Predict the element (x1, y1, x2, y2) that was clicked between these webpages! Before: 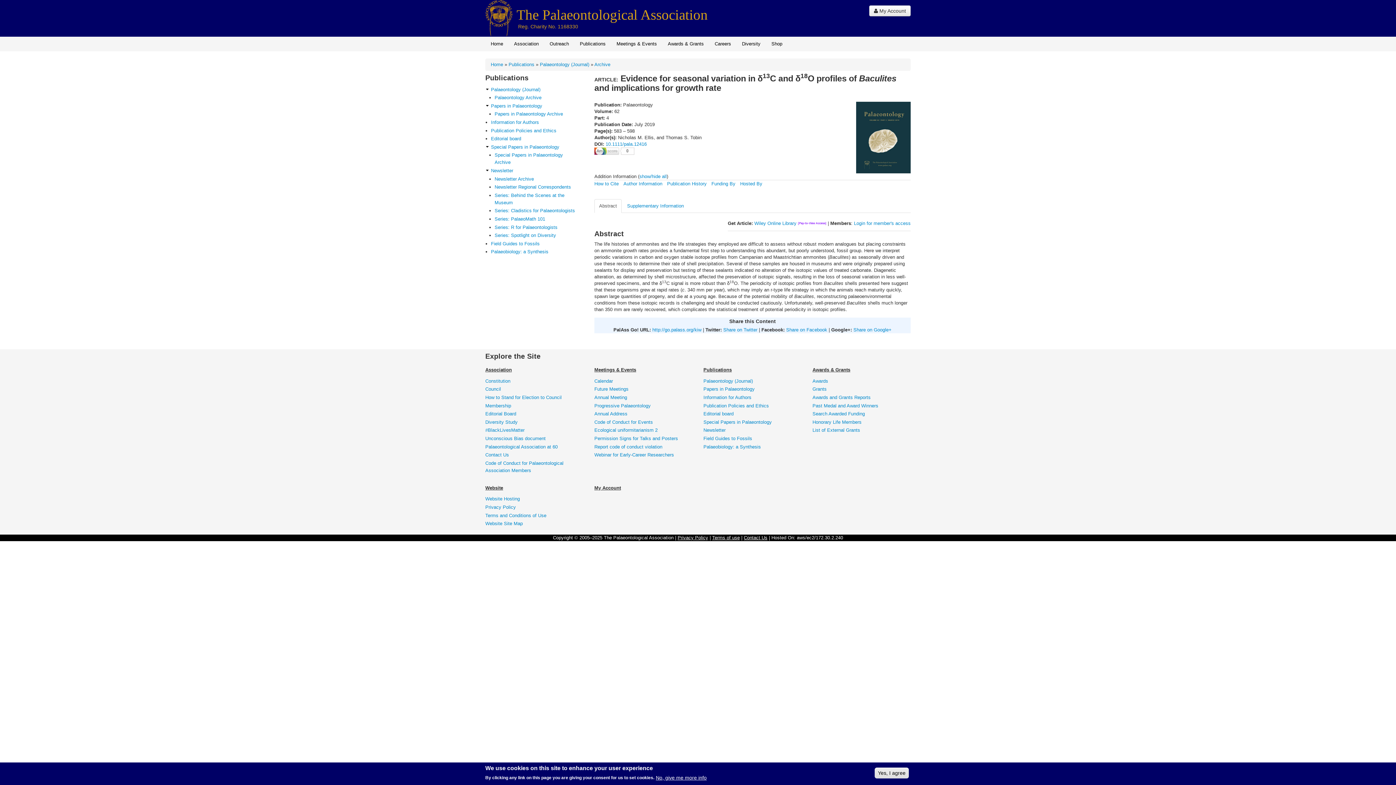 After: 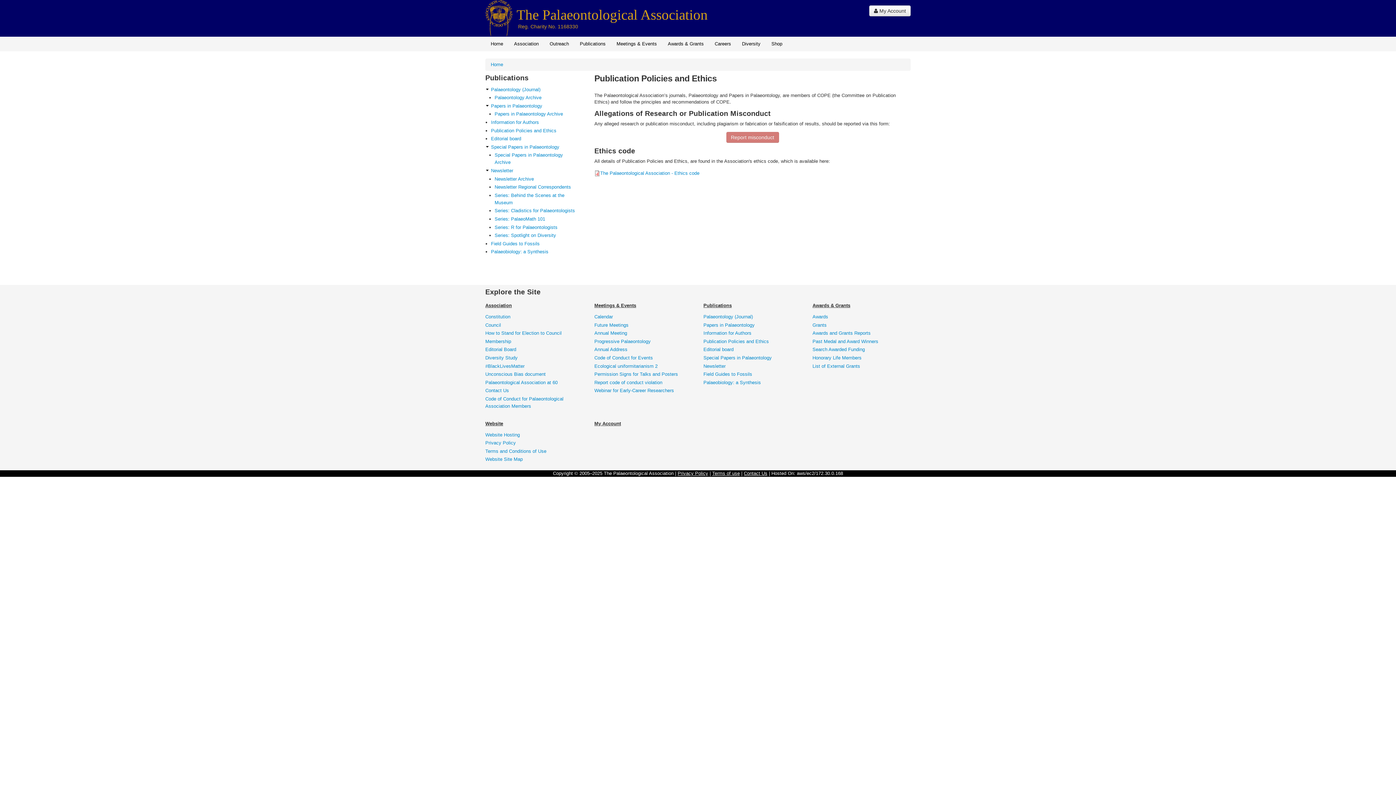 Action: label: Publication Policies and Ethics bbox: (703, 402, 799, 409)